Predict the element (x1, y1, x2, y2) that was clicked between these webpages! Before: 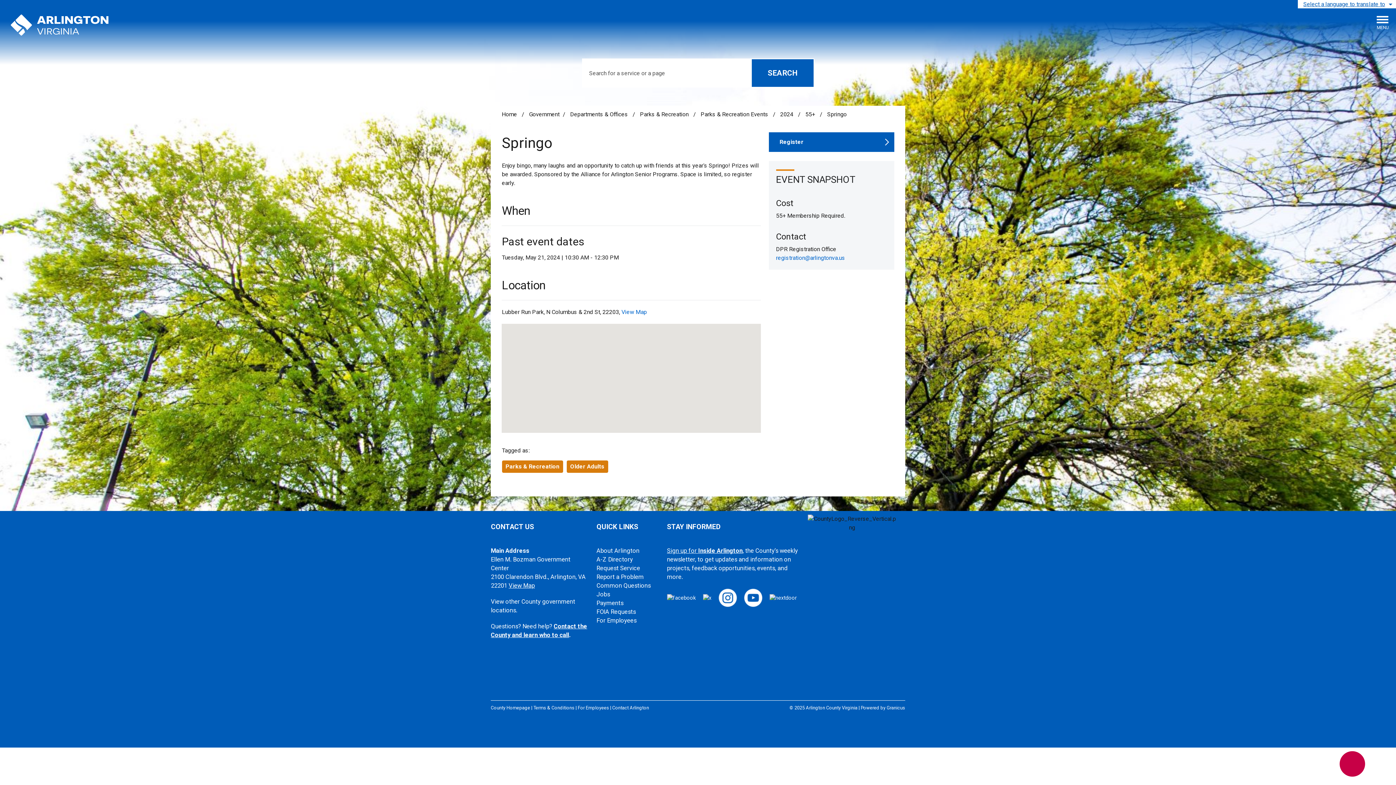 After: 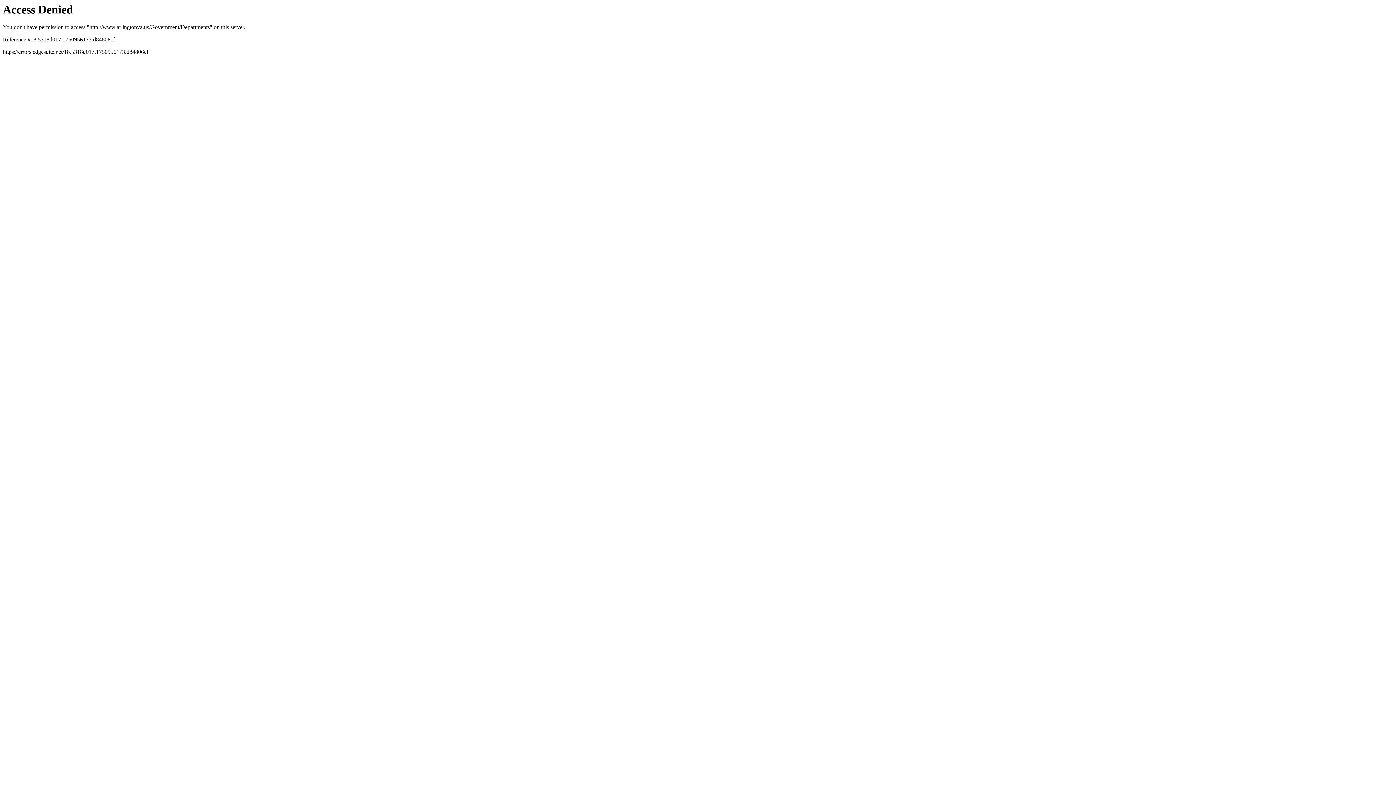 Action: label: Departments & Offices bbox: (570, 110, 628, 117)